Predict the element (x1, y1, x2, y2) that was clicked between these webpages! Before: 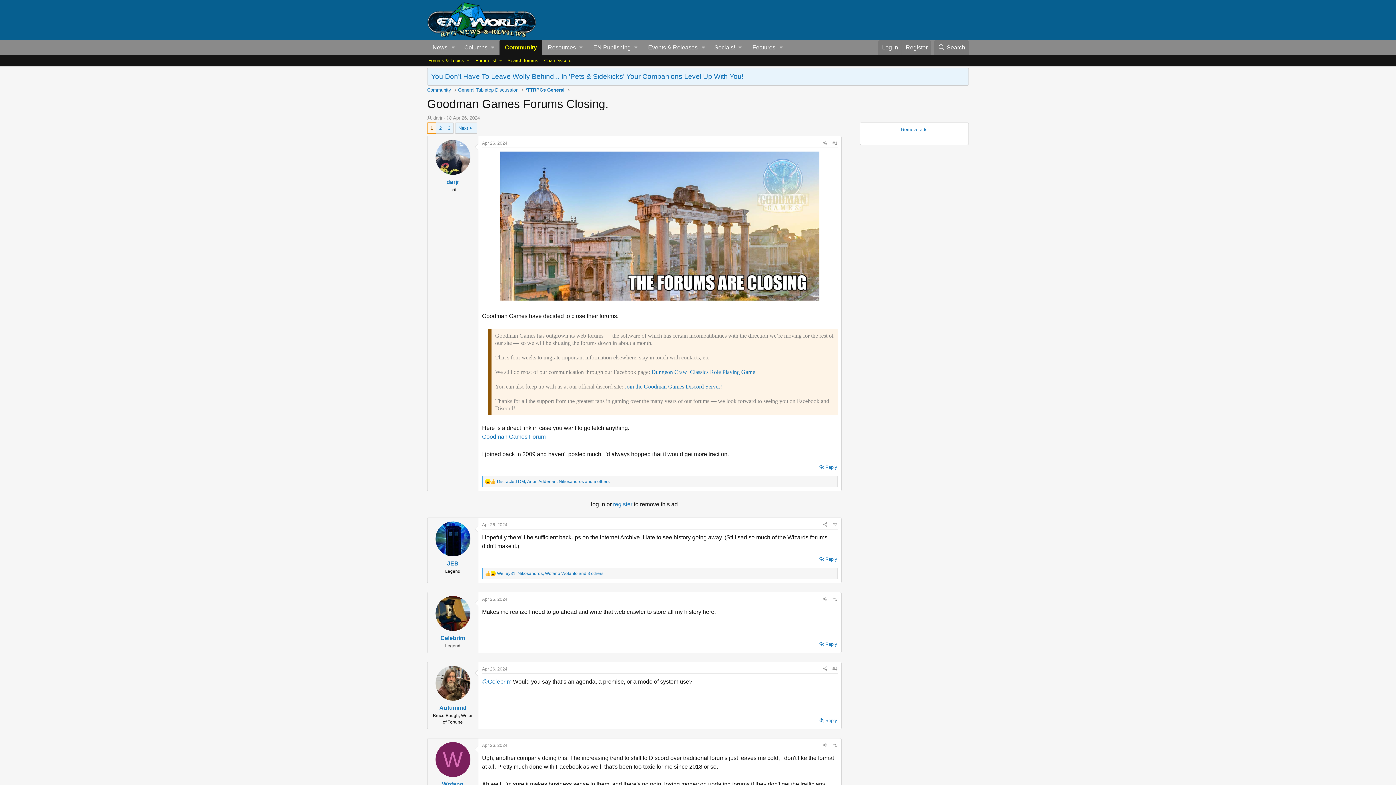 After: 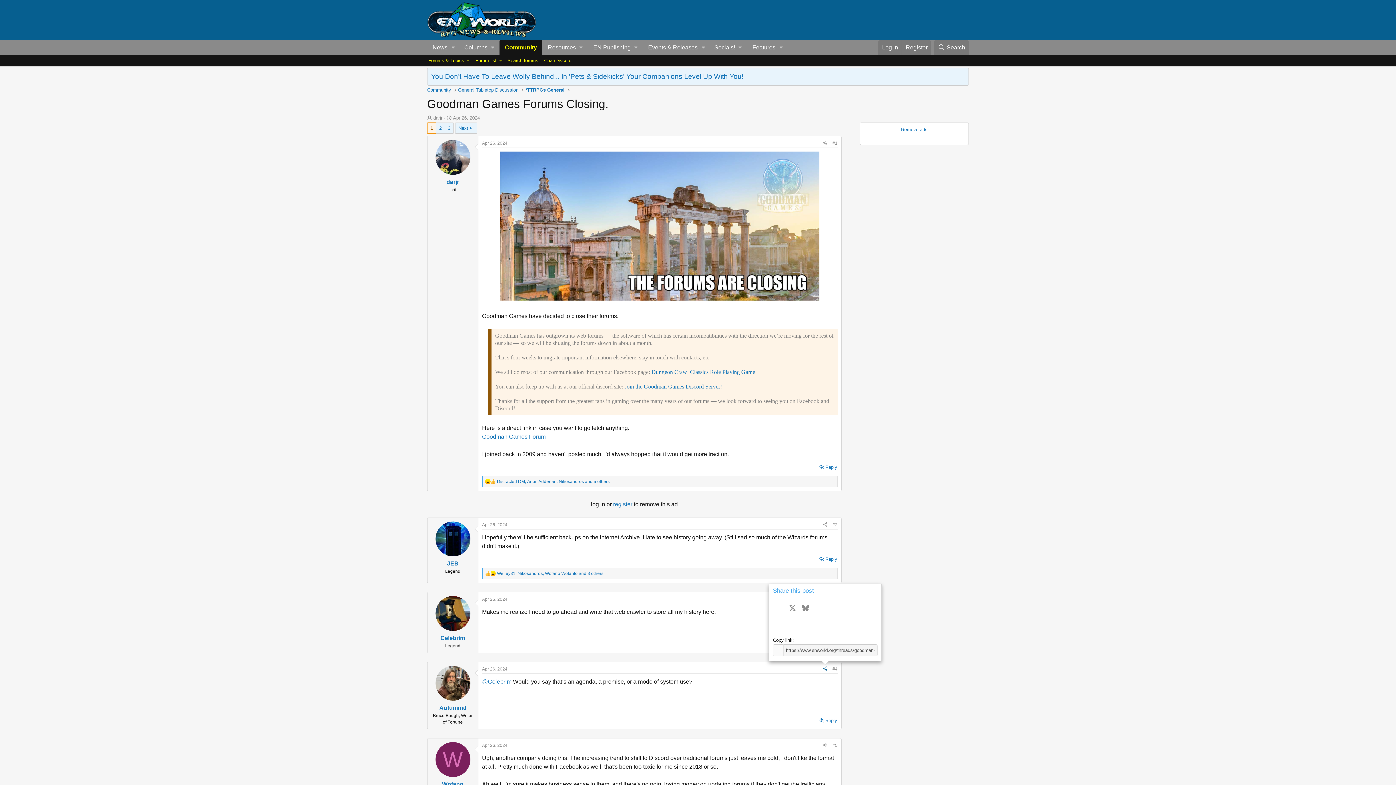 Action: label: Share bbox: (820, 664, 830, 673)